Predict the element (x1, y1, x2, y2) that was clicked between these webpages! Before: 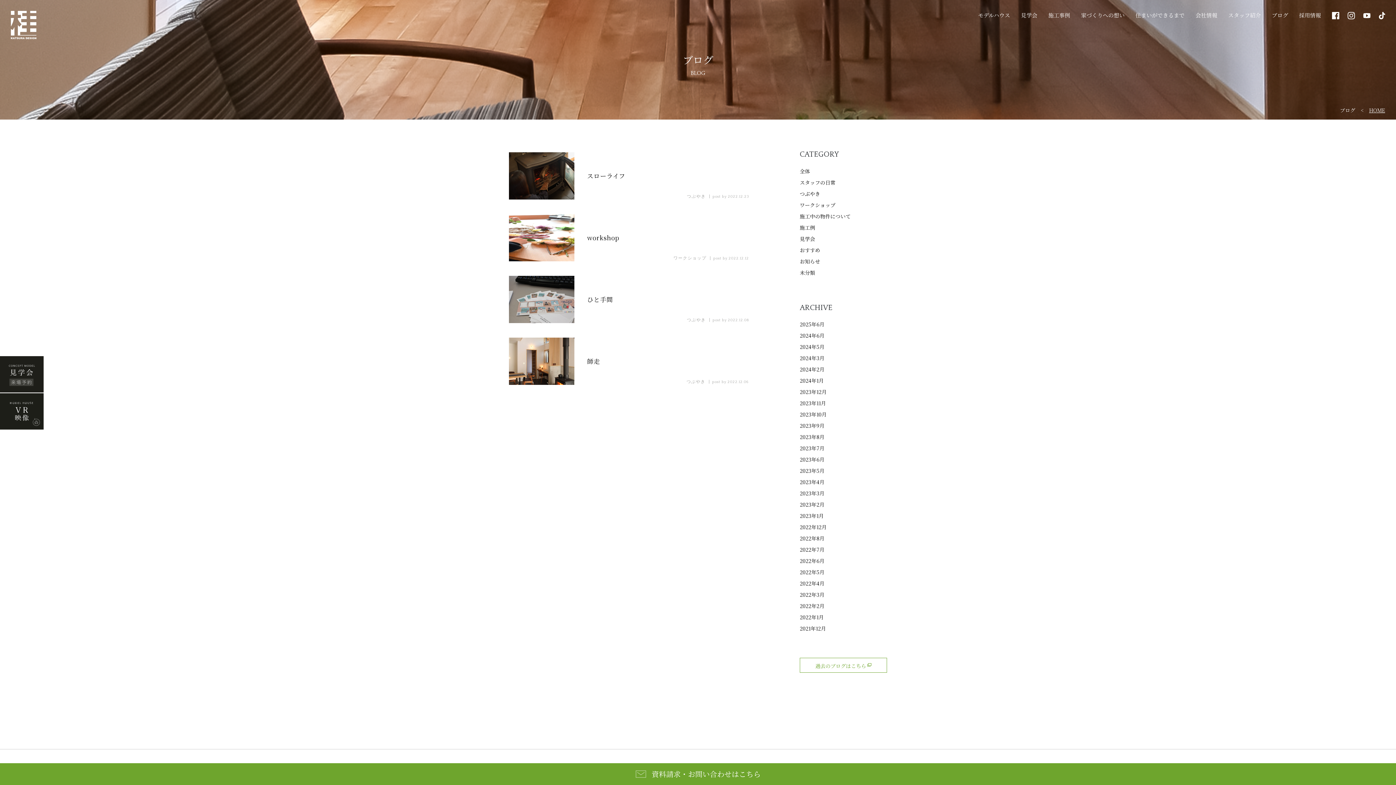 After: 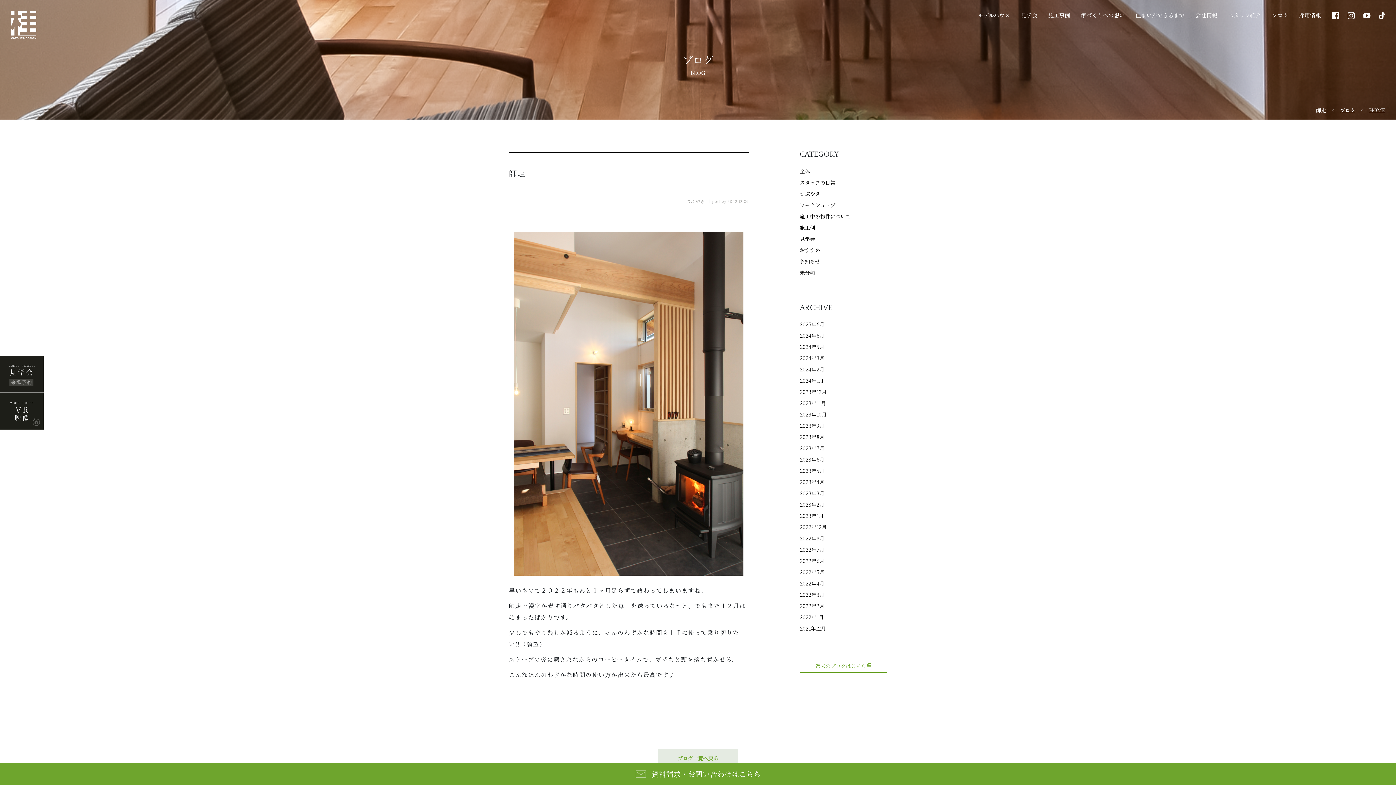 Action: label: 師走
つぶやき post by 2022.12.06 bbox: (509, 337, 749, 385)